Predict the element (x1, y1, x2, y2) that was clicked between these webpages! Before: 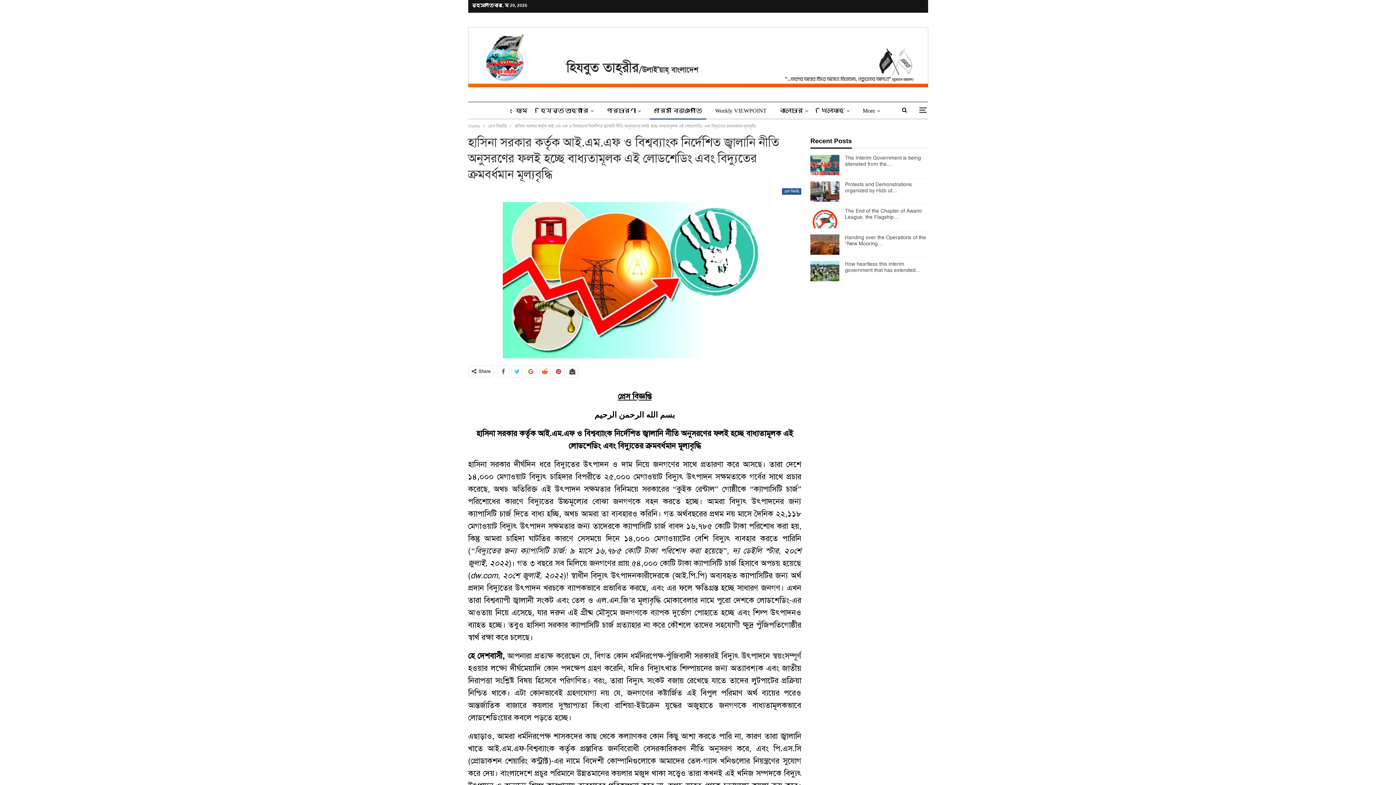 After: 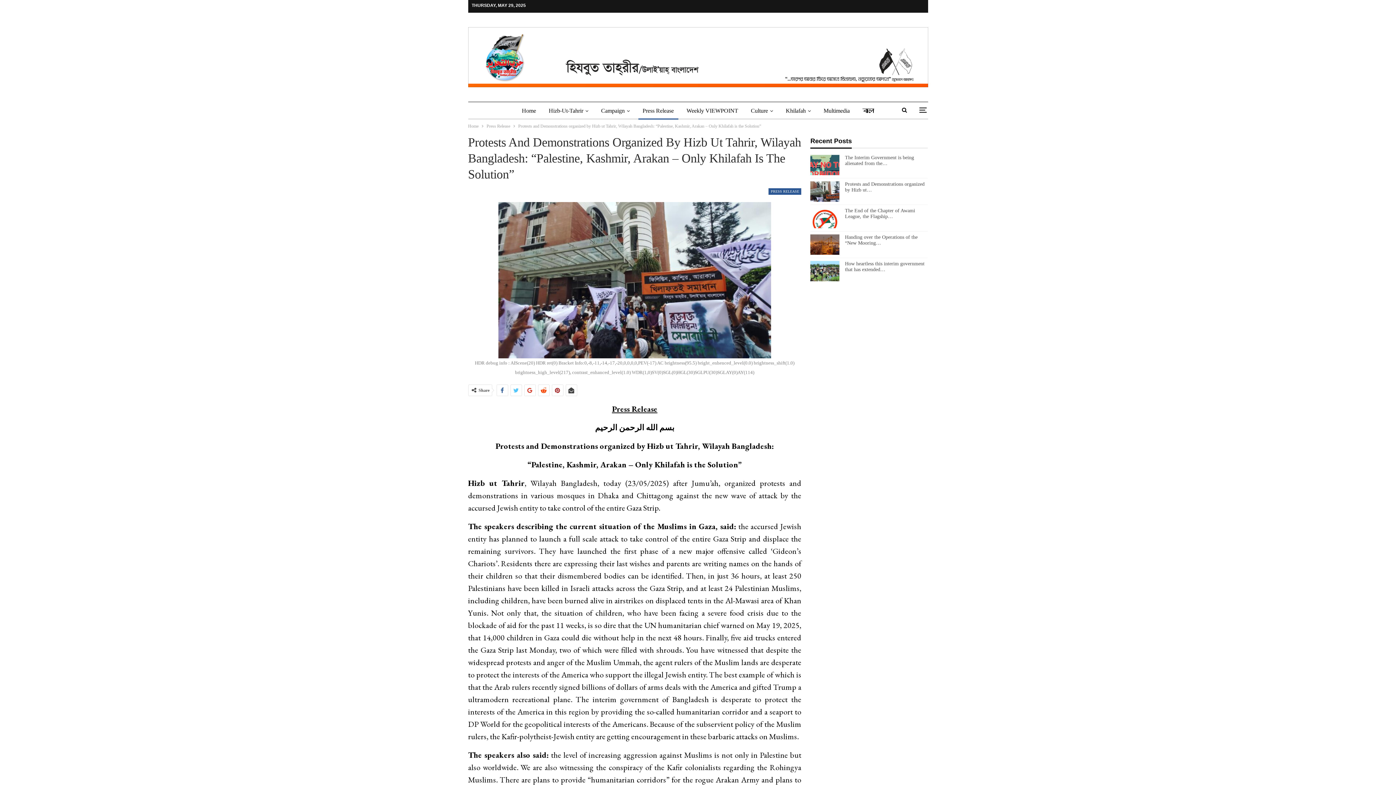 Action: label: Protests and Demonstrations organized by Hizb ut… bbox: (845, 181, 912, 193)